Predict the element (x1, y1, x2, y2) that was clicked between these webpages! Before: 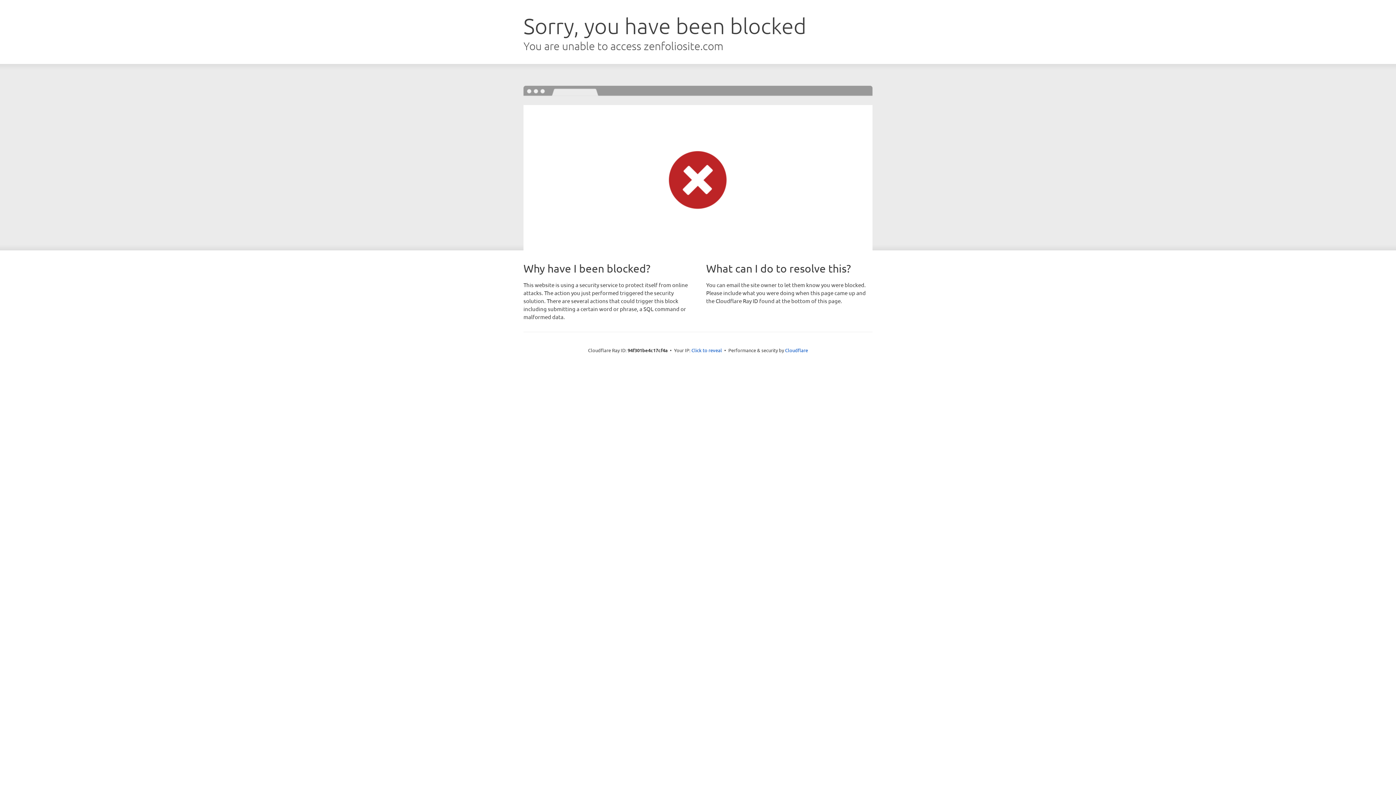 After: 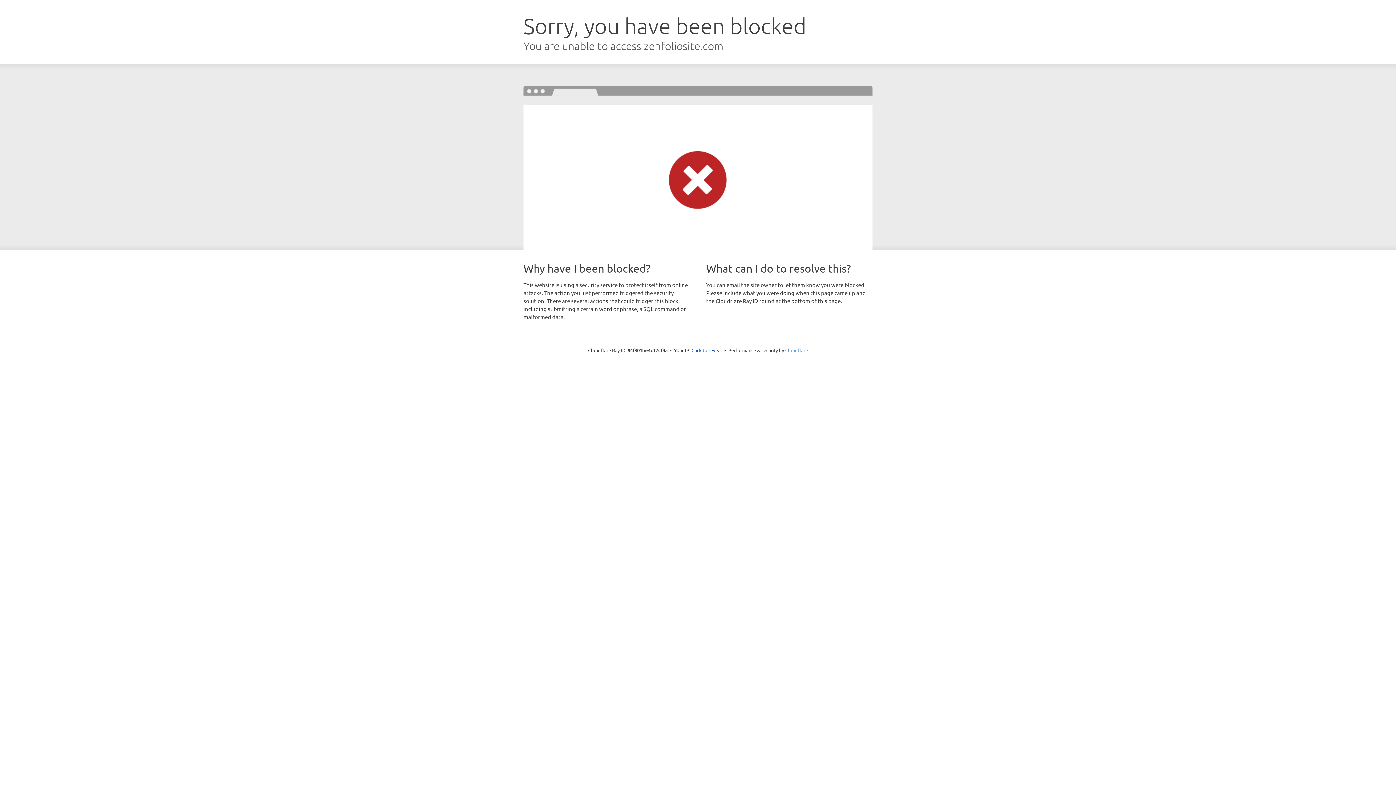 Action: bbox: (785, 347, 808, 353) label: Cloudflare